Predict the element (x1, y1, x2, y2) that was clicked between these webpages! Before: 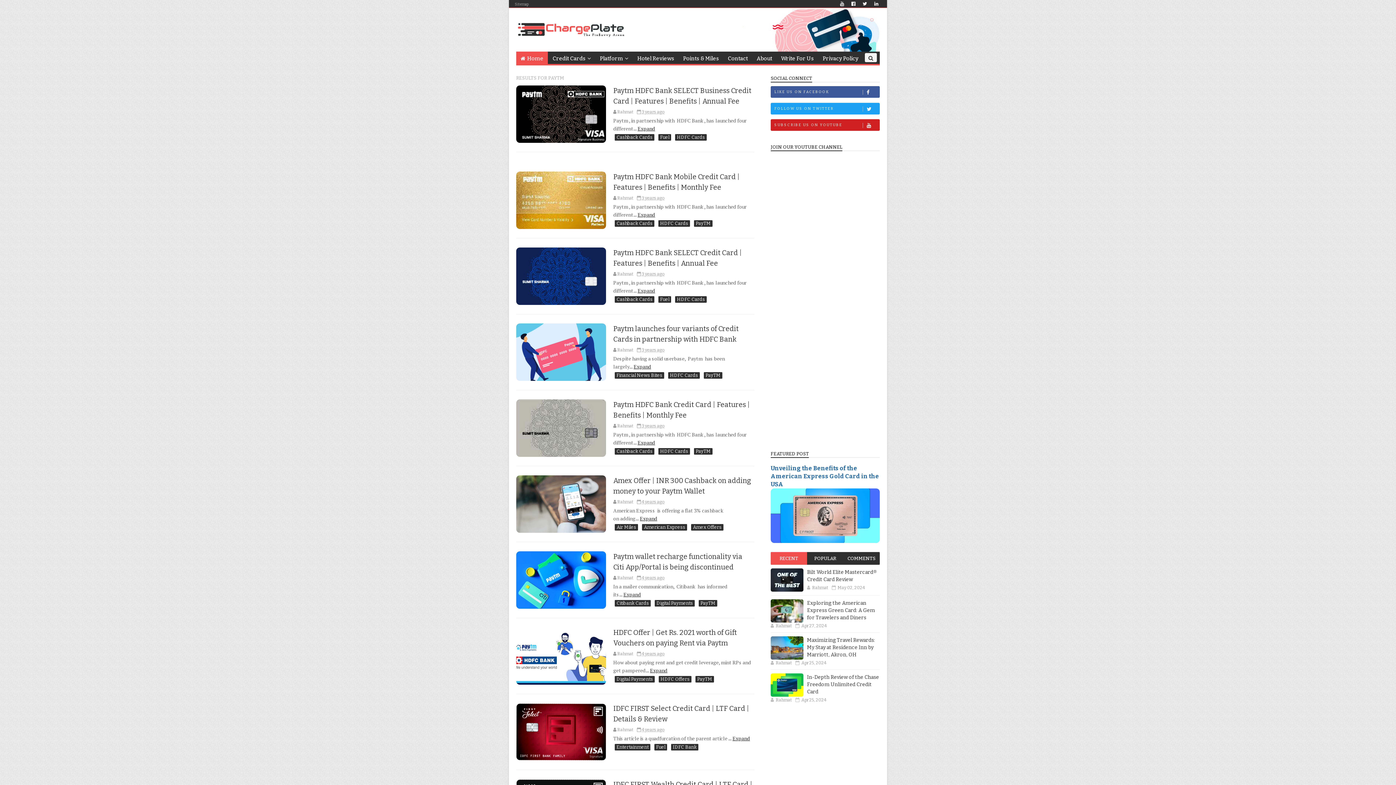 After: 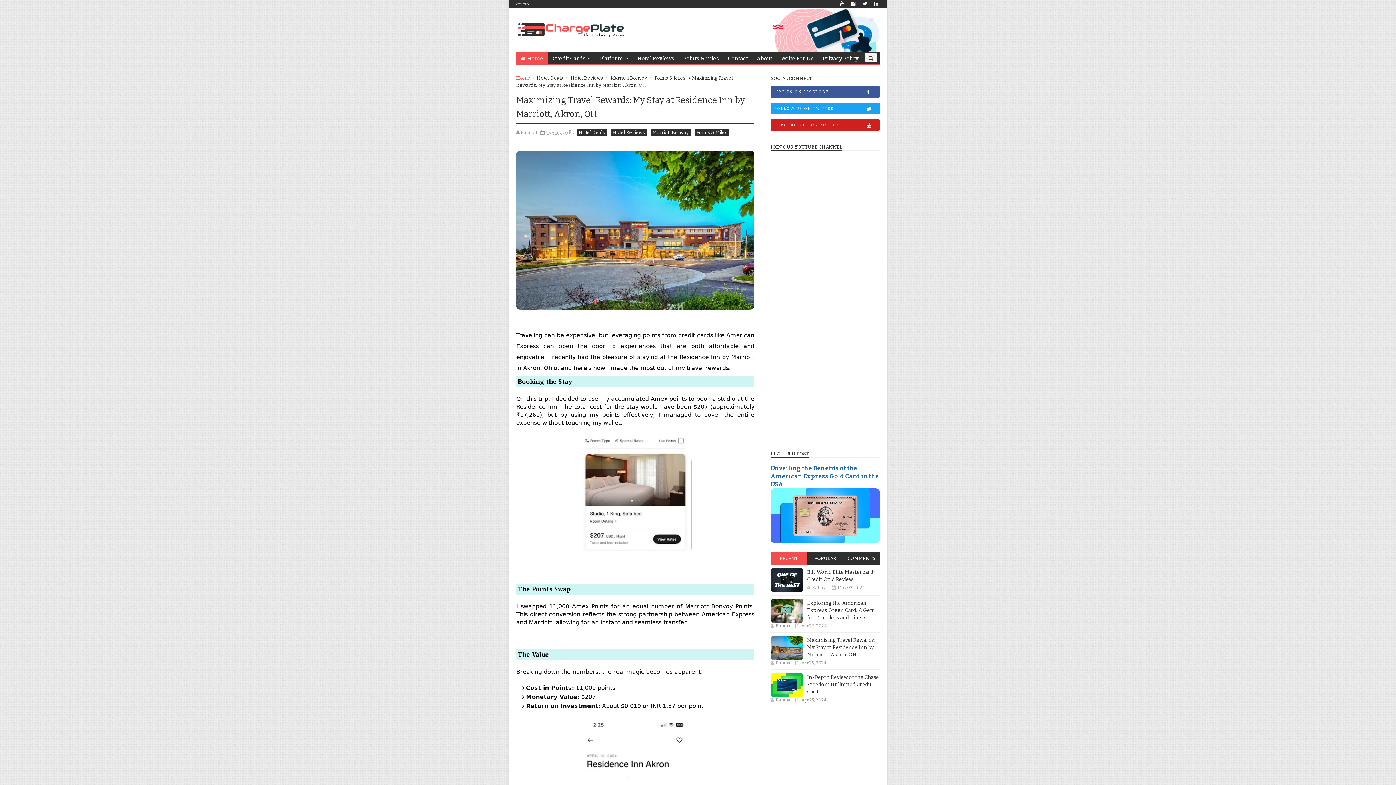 Action: bbox: (807, 637, 875, 658) label: Maximizing Travel Rewards: My Stay at Residence Inn by Marriott, Akron, OH